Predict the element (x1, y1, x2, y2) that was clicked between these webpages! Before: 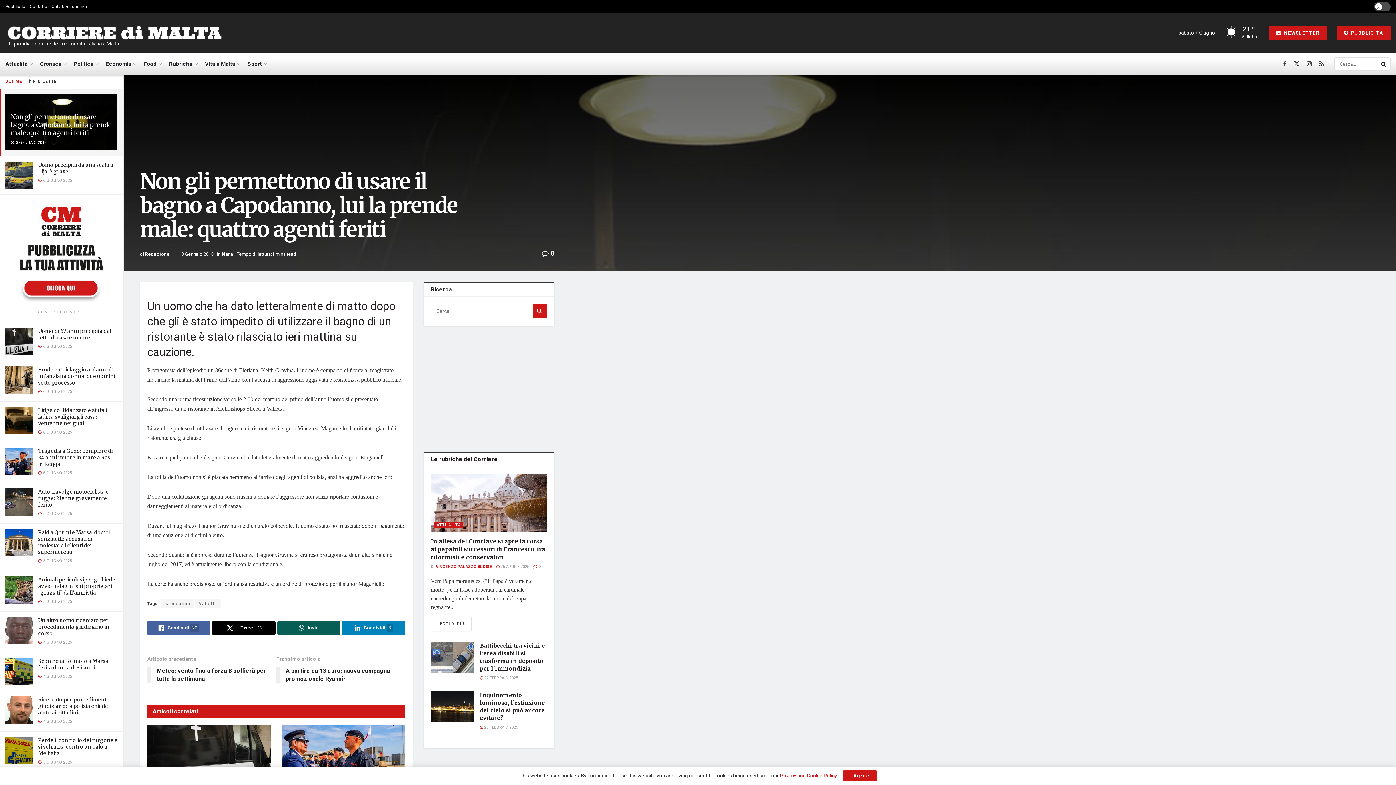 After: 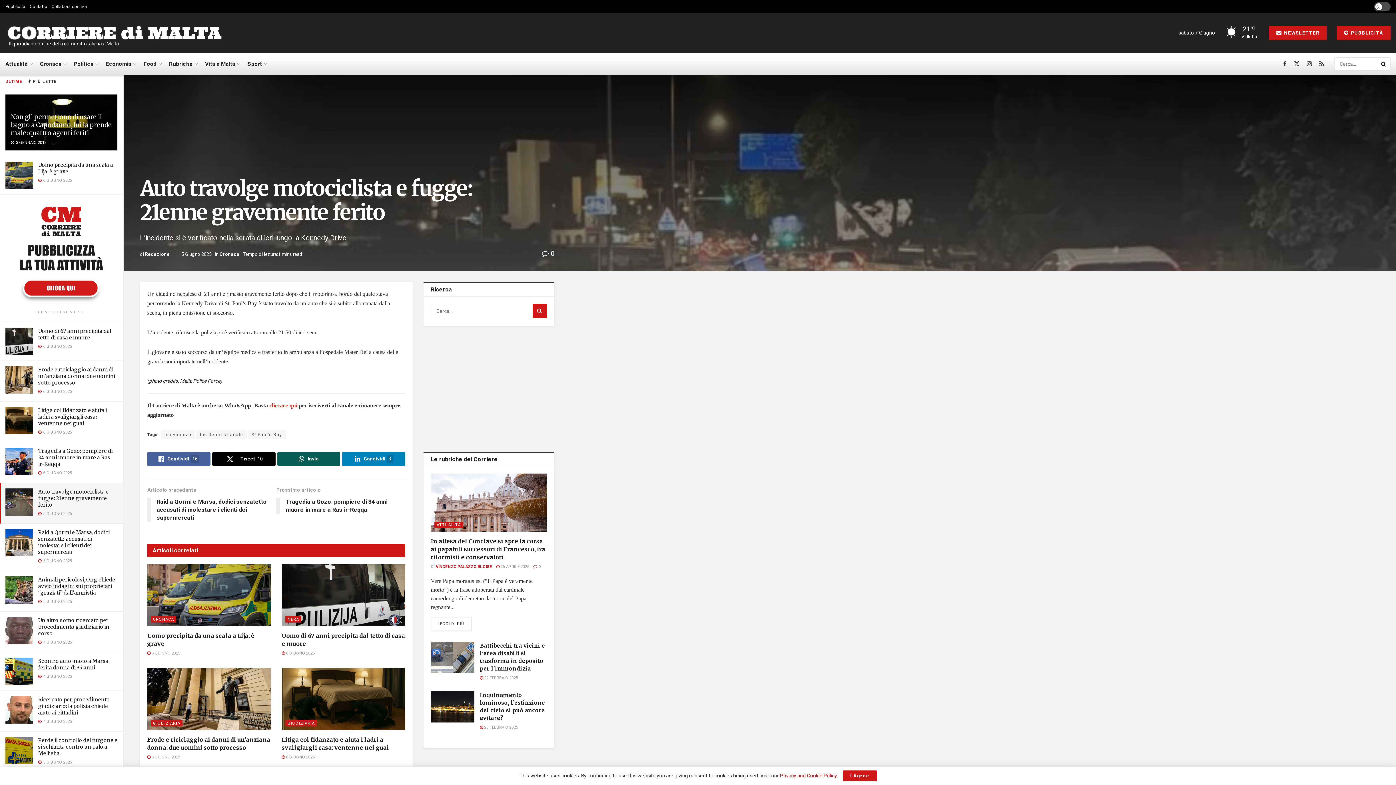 Action: bbox: (5, 488, 32, 516)